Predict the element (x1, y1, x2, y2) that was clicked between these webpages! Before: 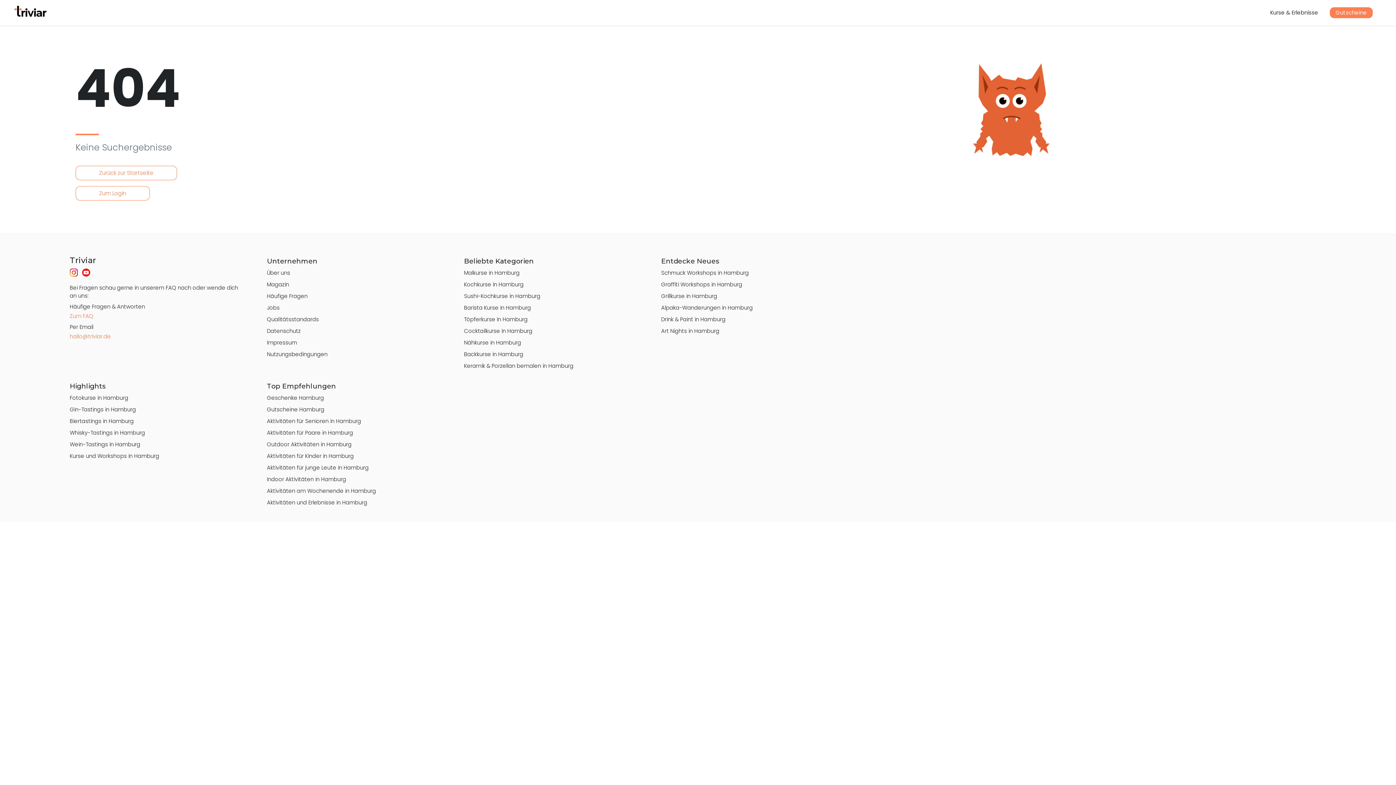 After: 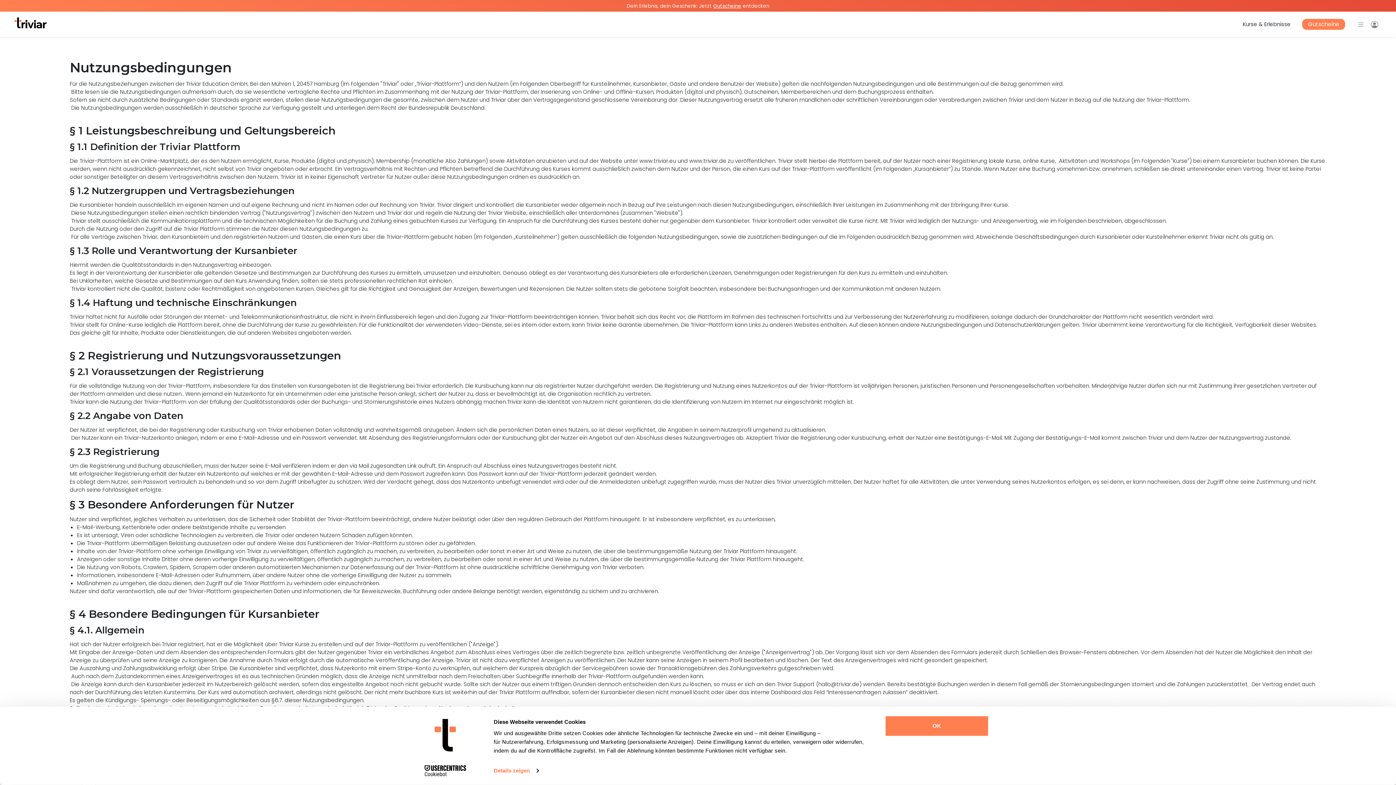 Action: label: Nutzungsbedingungen bbox: (267, 350, 440, 358)